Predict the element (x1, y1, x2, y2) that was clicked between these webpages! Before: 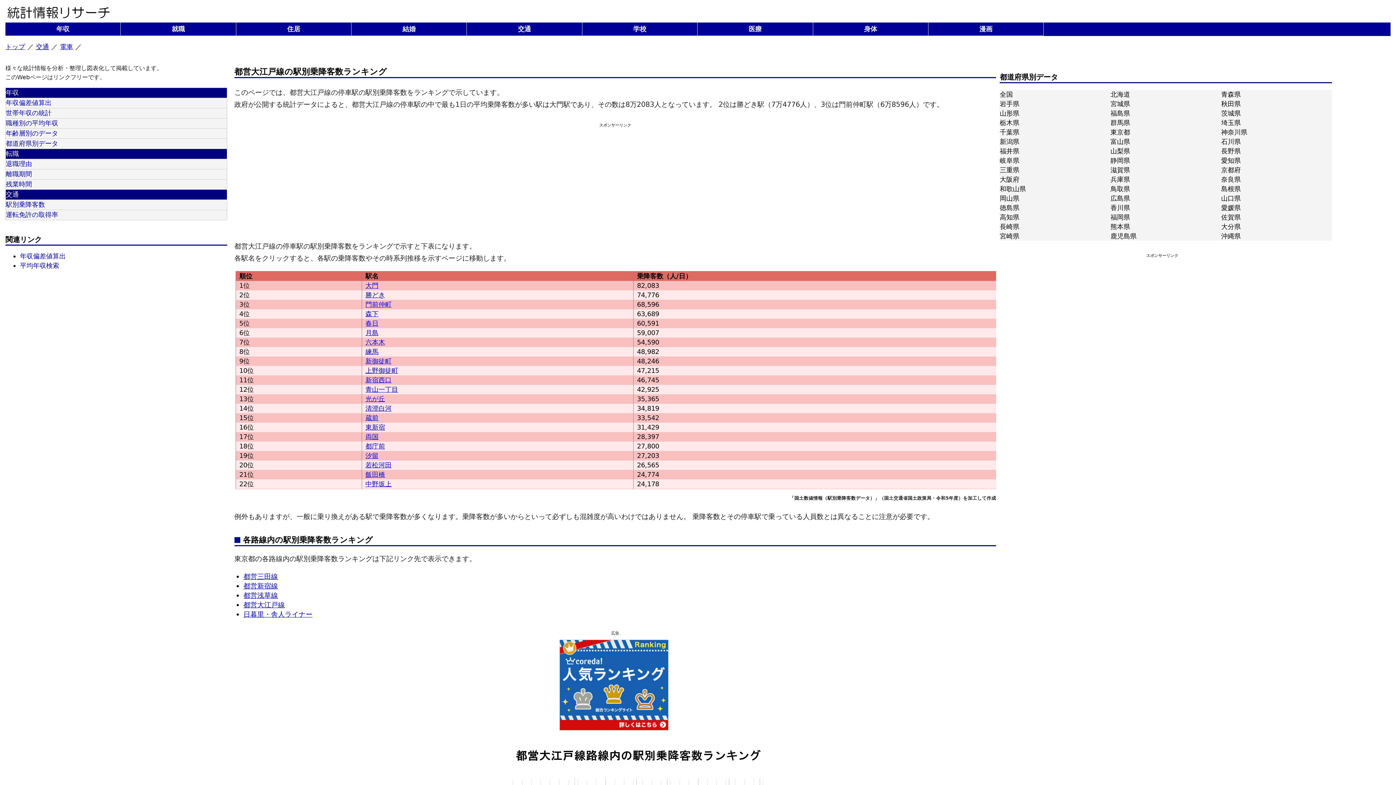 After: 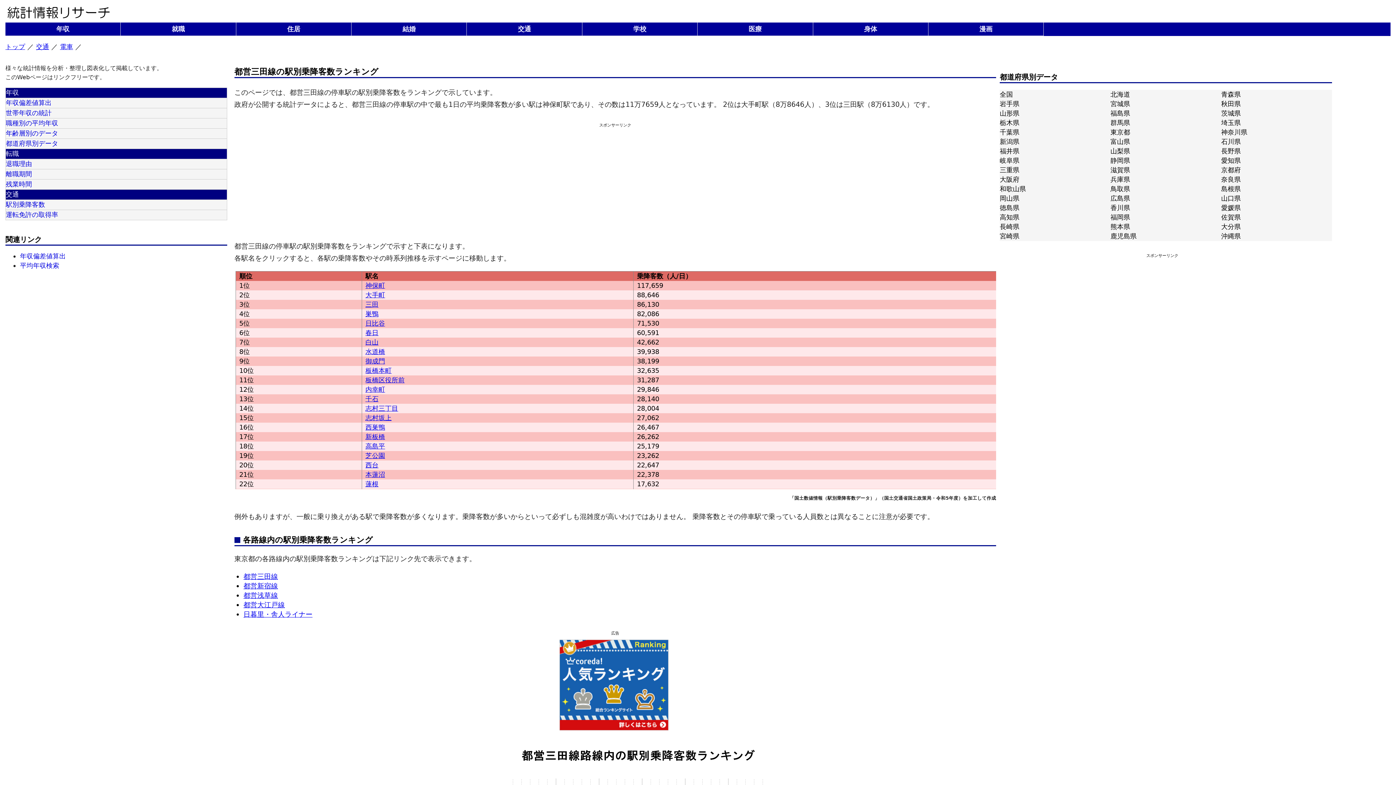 Action: label: 都営三田線 bbox: (243, 572, 278, 580)